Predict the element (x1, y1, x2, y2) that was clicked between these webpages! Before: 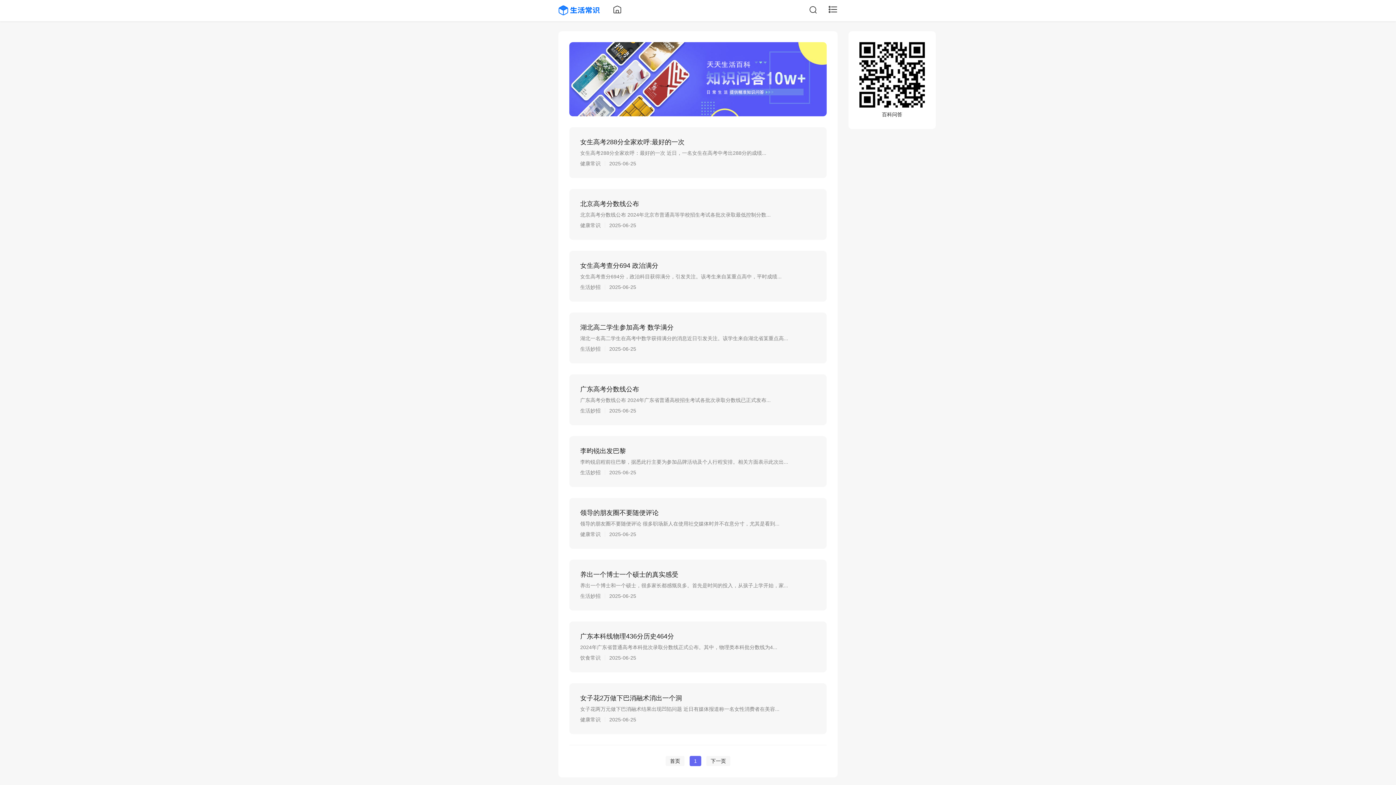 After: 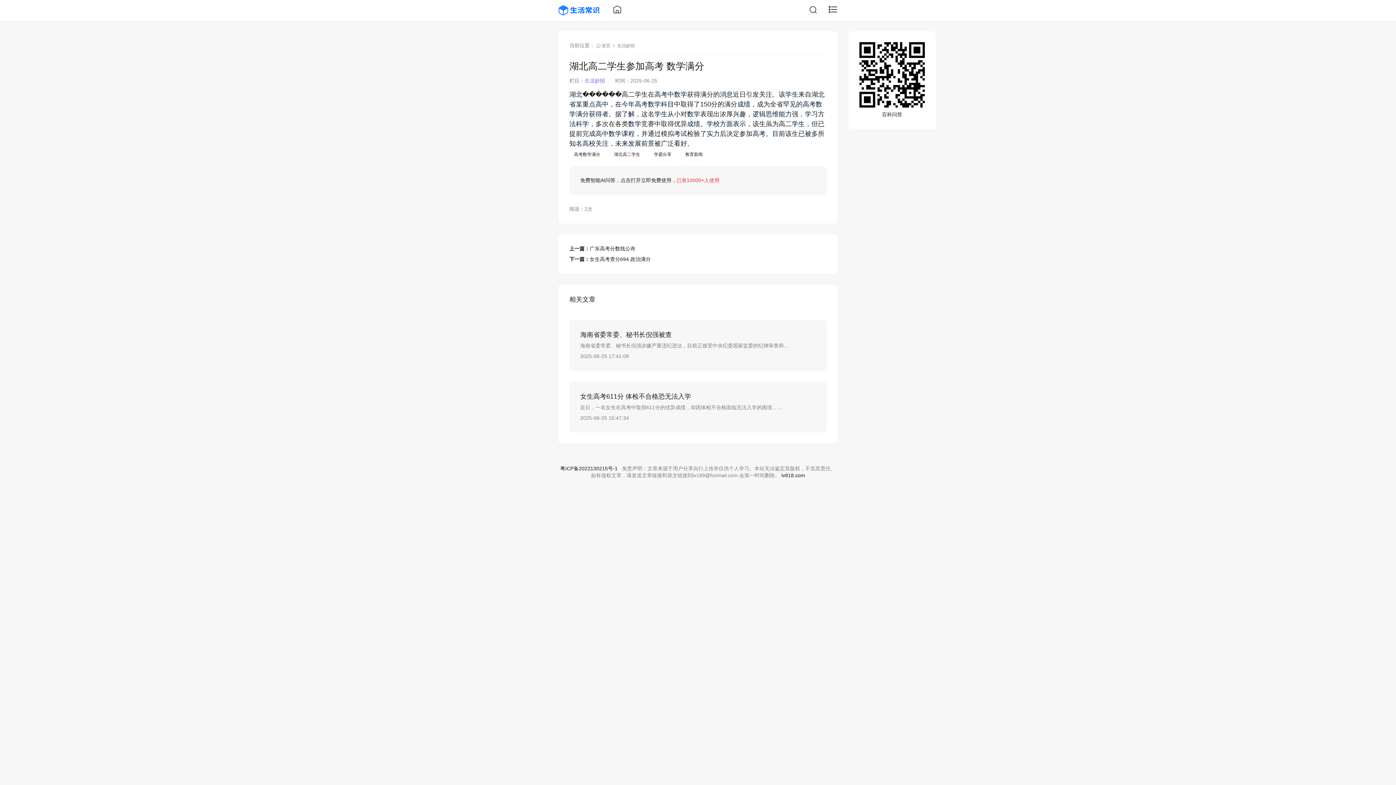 Action: label: 湖北高二学生参加高考 数学满分
湖北一名高二学生在高考中数学获得满分的消息近日引发关注。该学生来自湖北省某重点高...
生活妙招2025-06-25 bbox: (569, 312, 826, 363)